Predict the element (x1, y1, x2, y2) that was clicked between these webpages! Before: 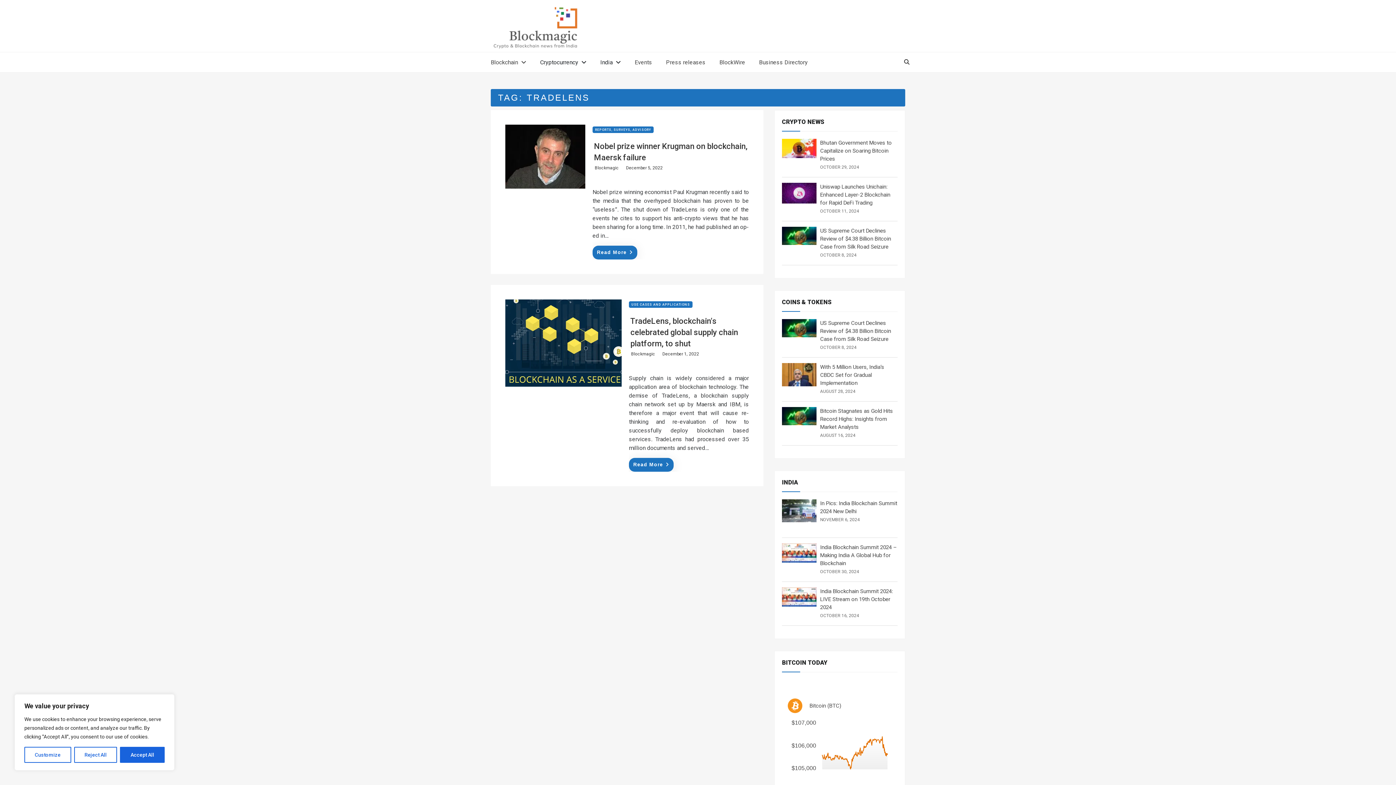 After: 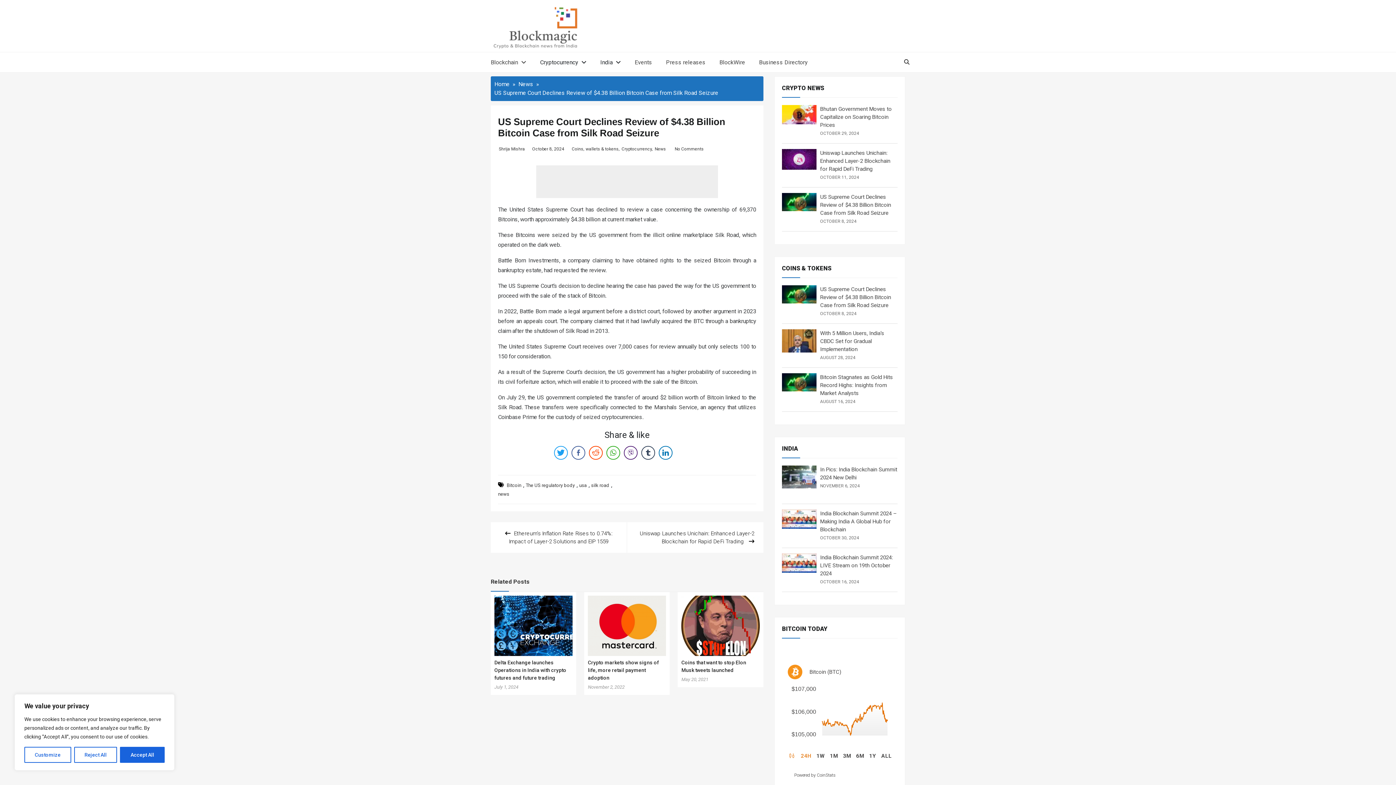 Action: bbox: (782, 319, 816, 337)